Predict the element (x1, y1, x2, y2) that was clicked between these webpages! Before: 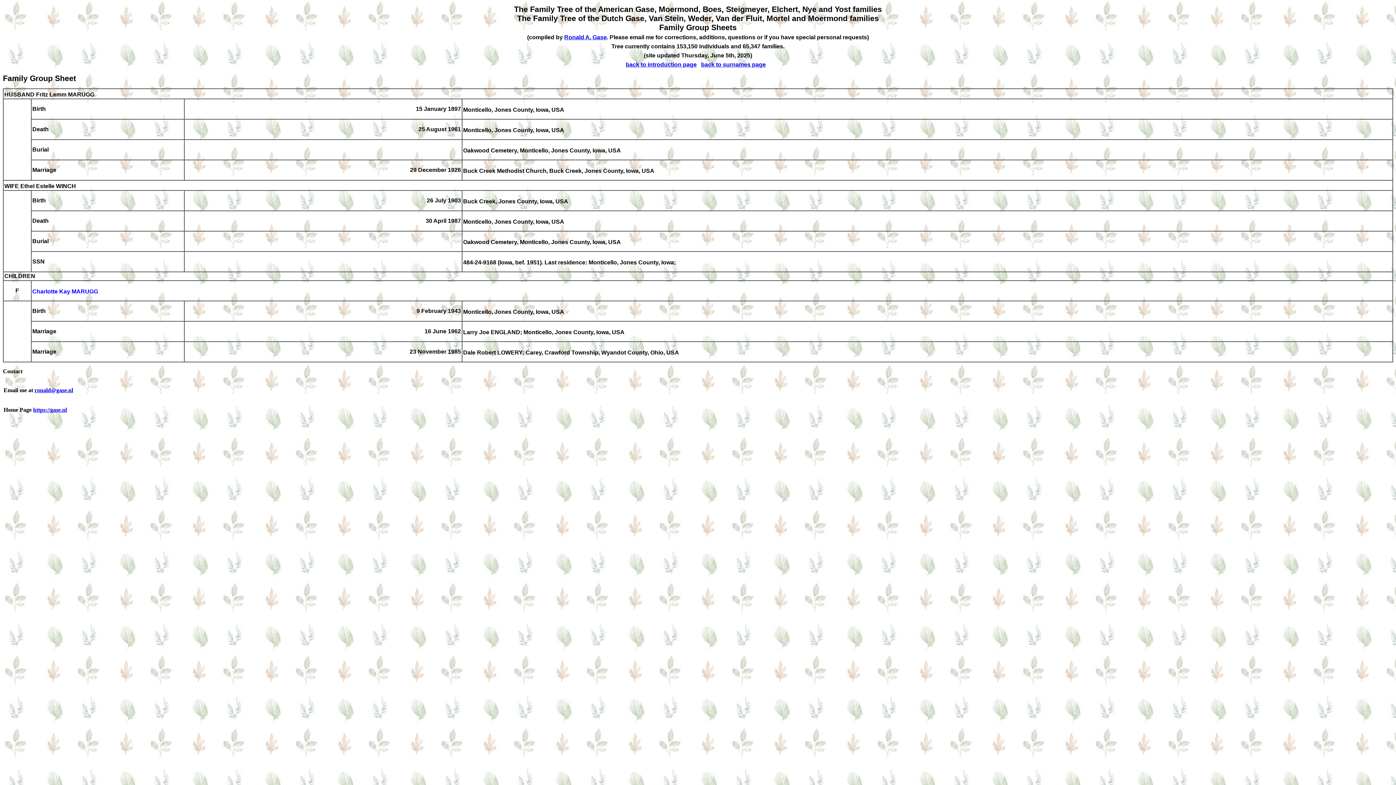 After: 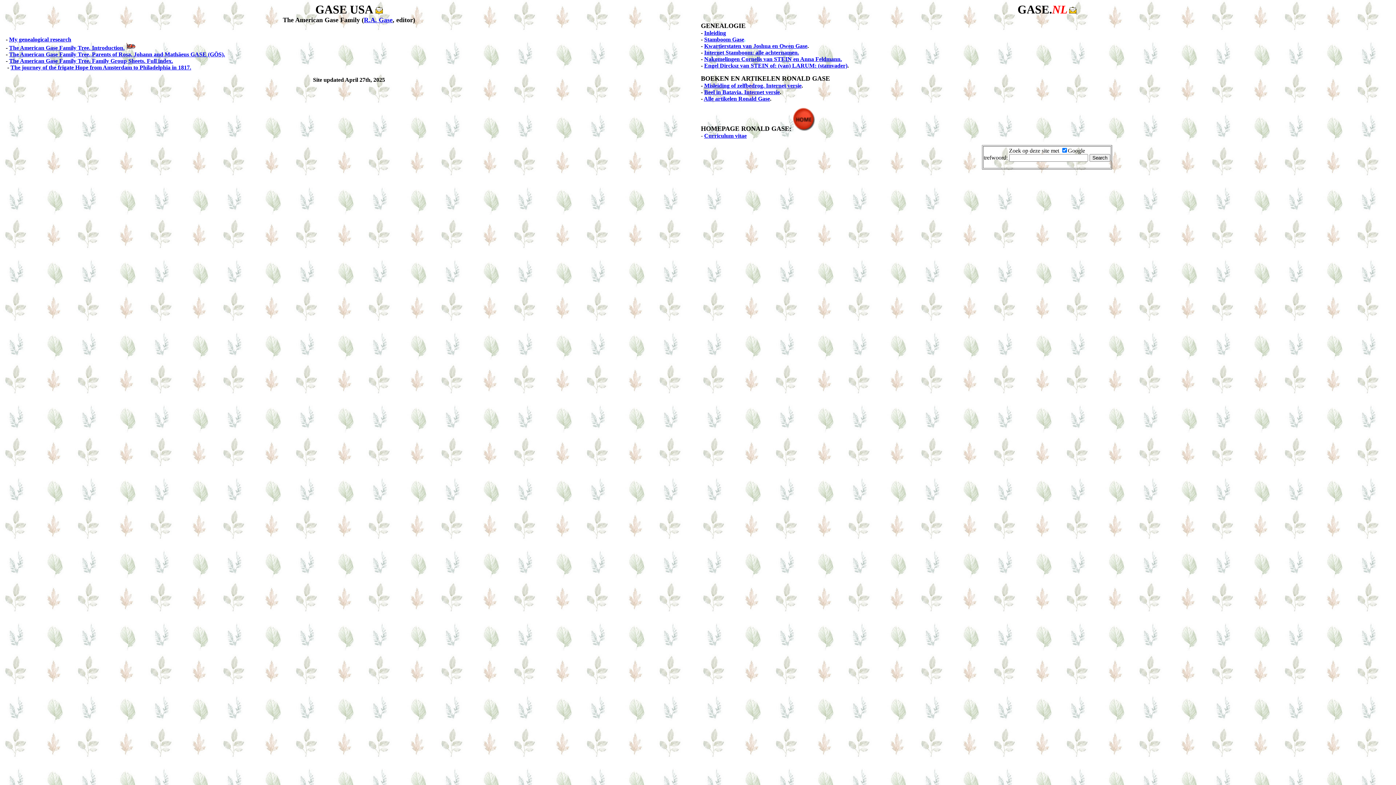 Action: label: https://gase.nl bbox: (33, 406, 66, 413)